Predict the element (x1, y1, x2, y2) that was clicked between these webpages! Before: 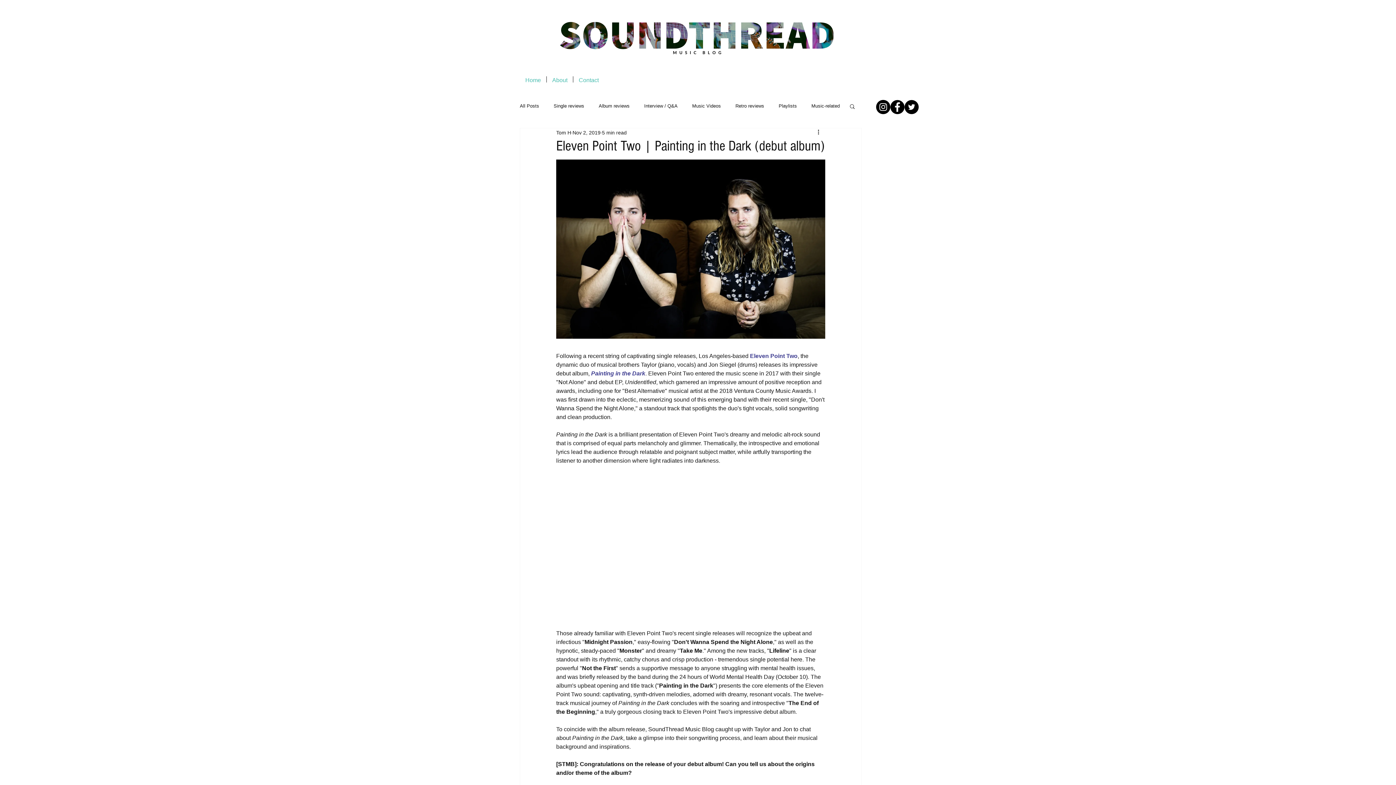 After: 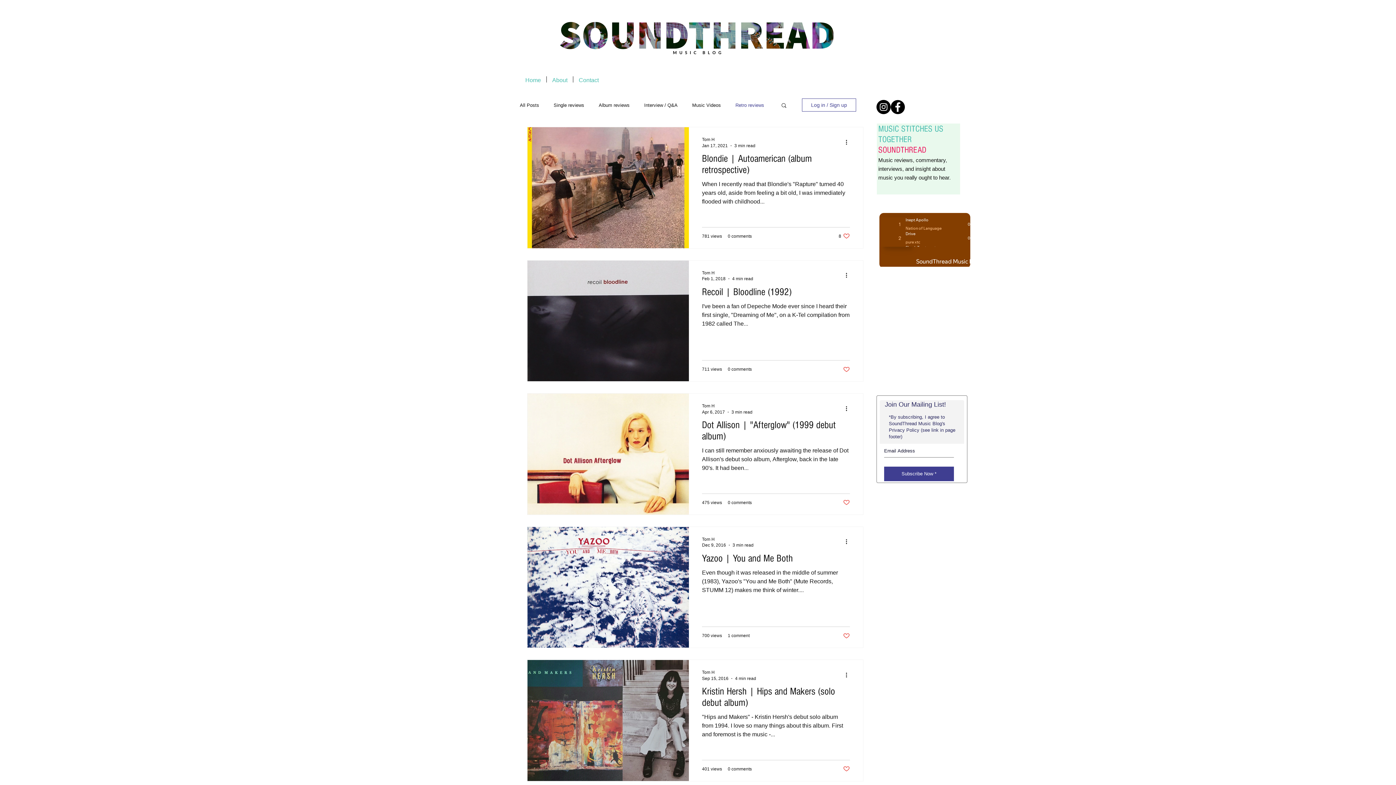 Action: bbox: (735, 102, 764, 109) label: Retro reviews